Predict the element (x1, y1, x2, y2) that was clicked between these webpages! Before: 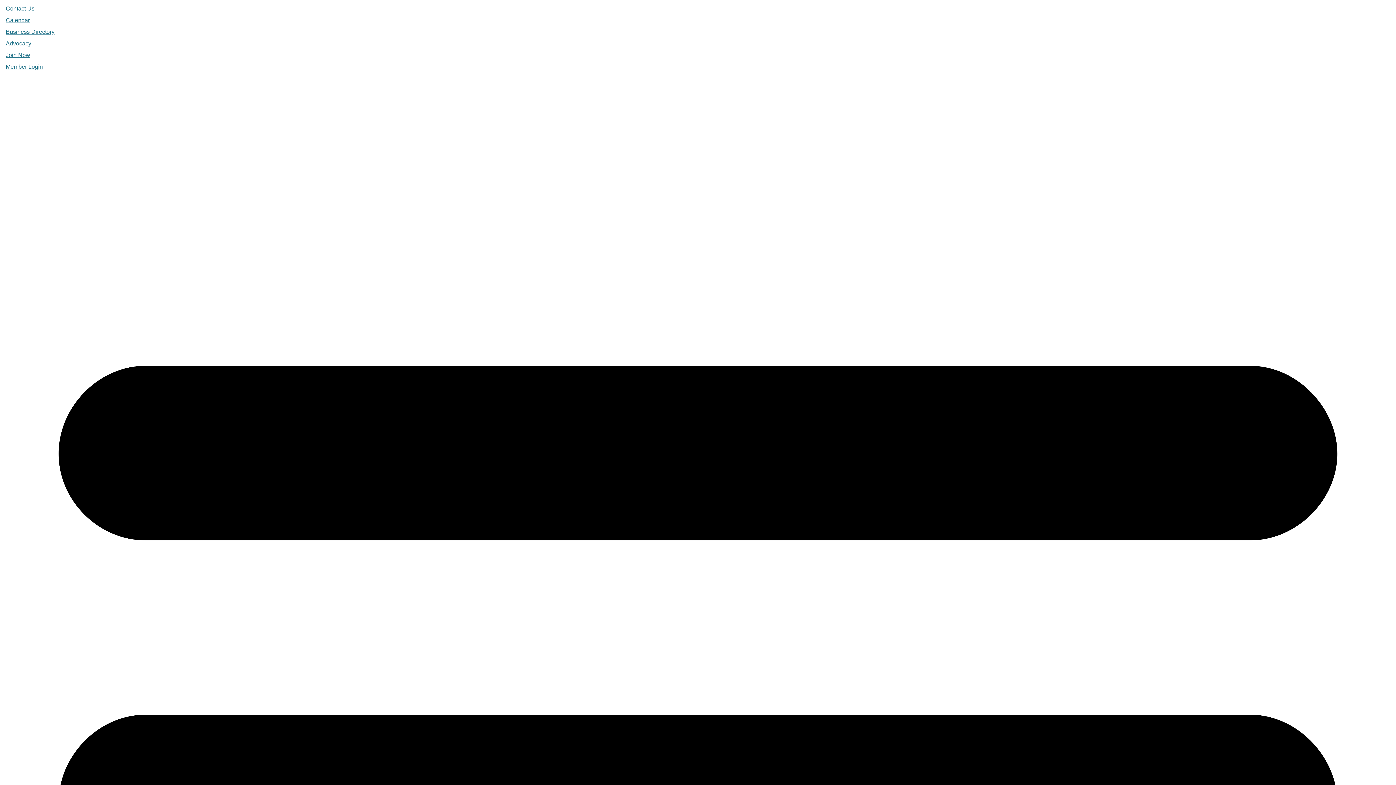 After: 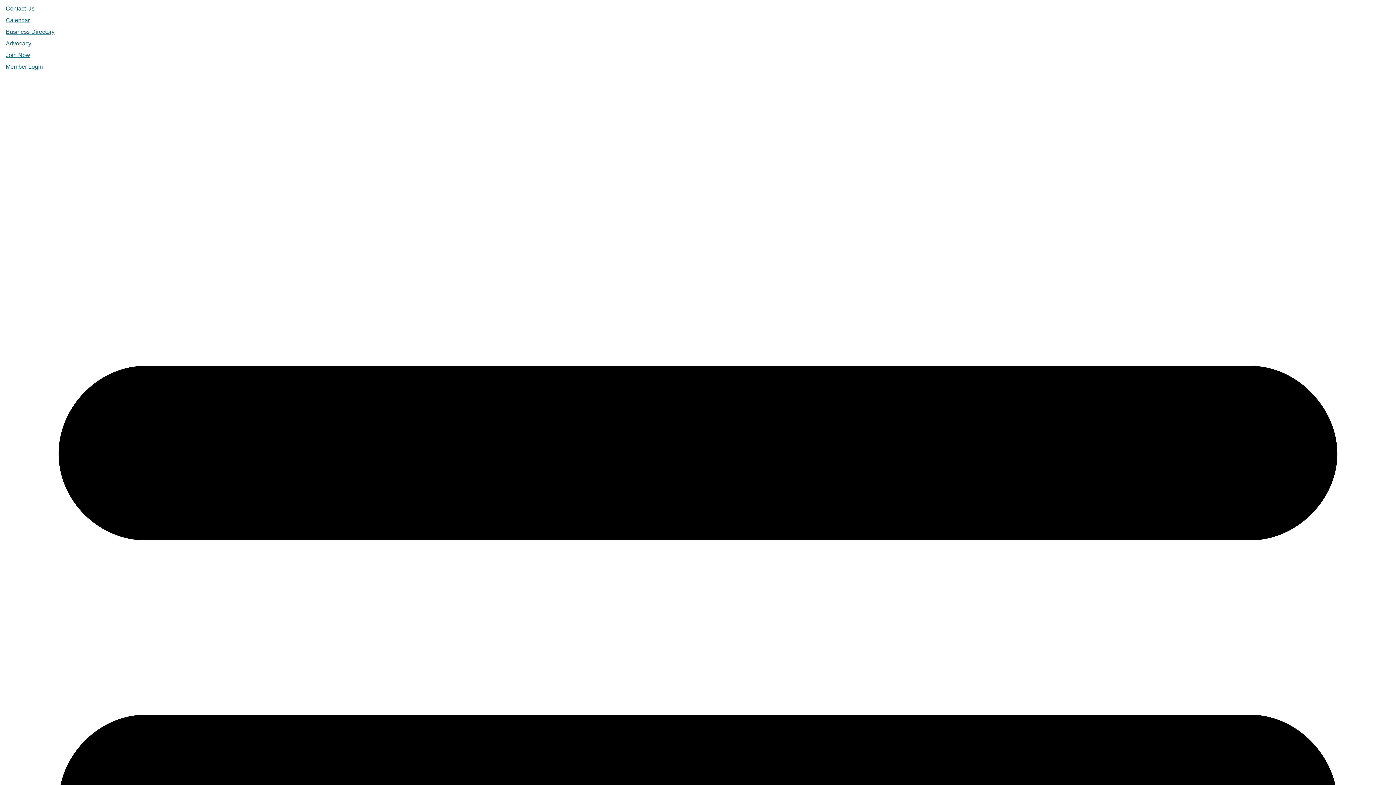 Action: label: Member Login bbox: (5, 63, 42, 69)